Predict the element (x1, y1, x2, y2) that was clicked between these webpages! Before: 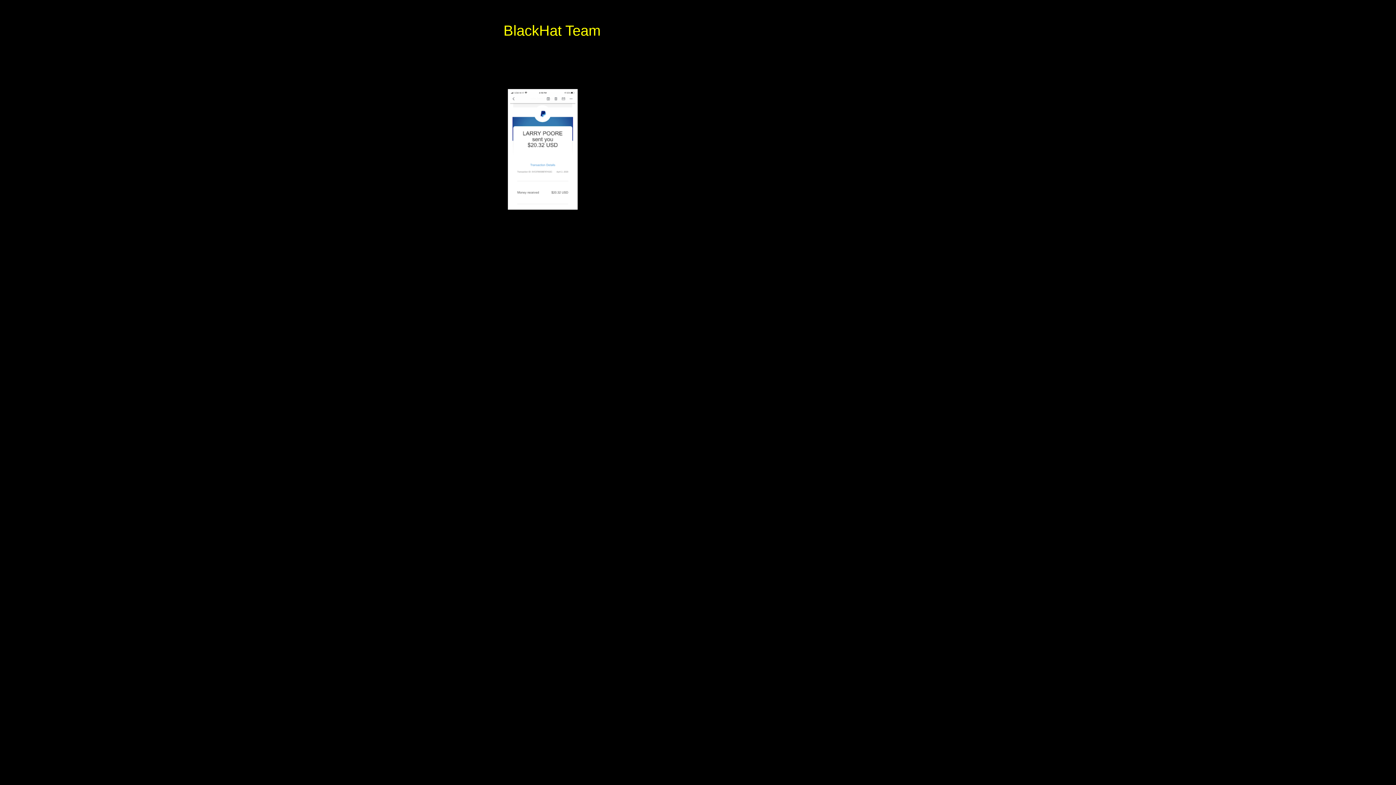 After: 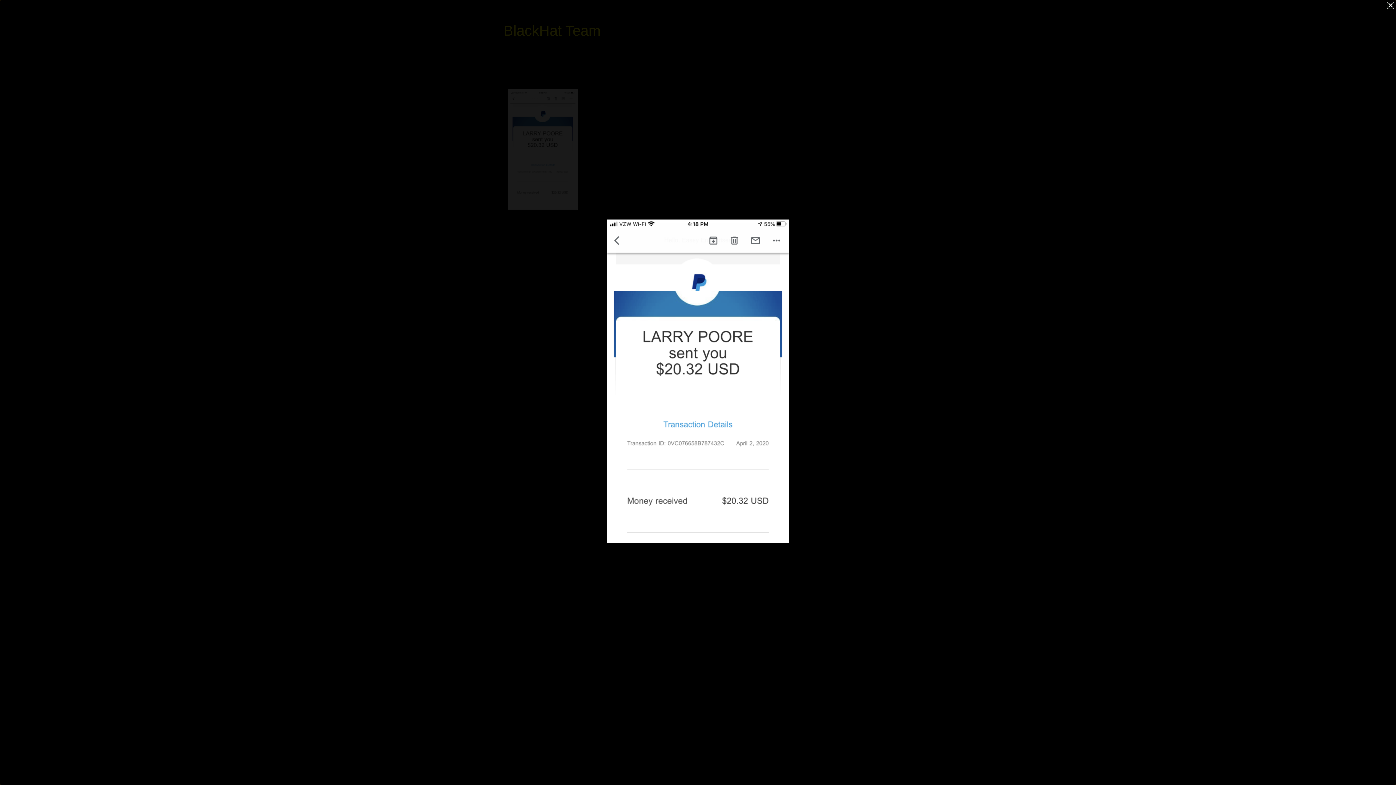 Action: bbox: (508, 205, 577, 210)